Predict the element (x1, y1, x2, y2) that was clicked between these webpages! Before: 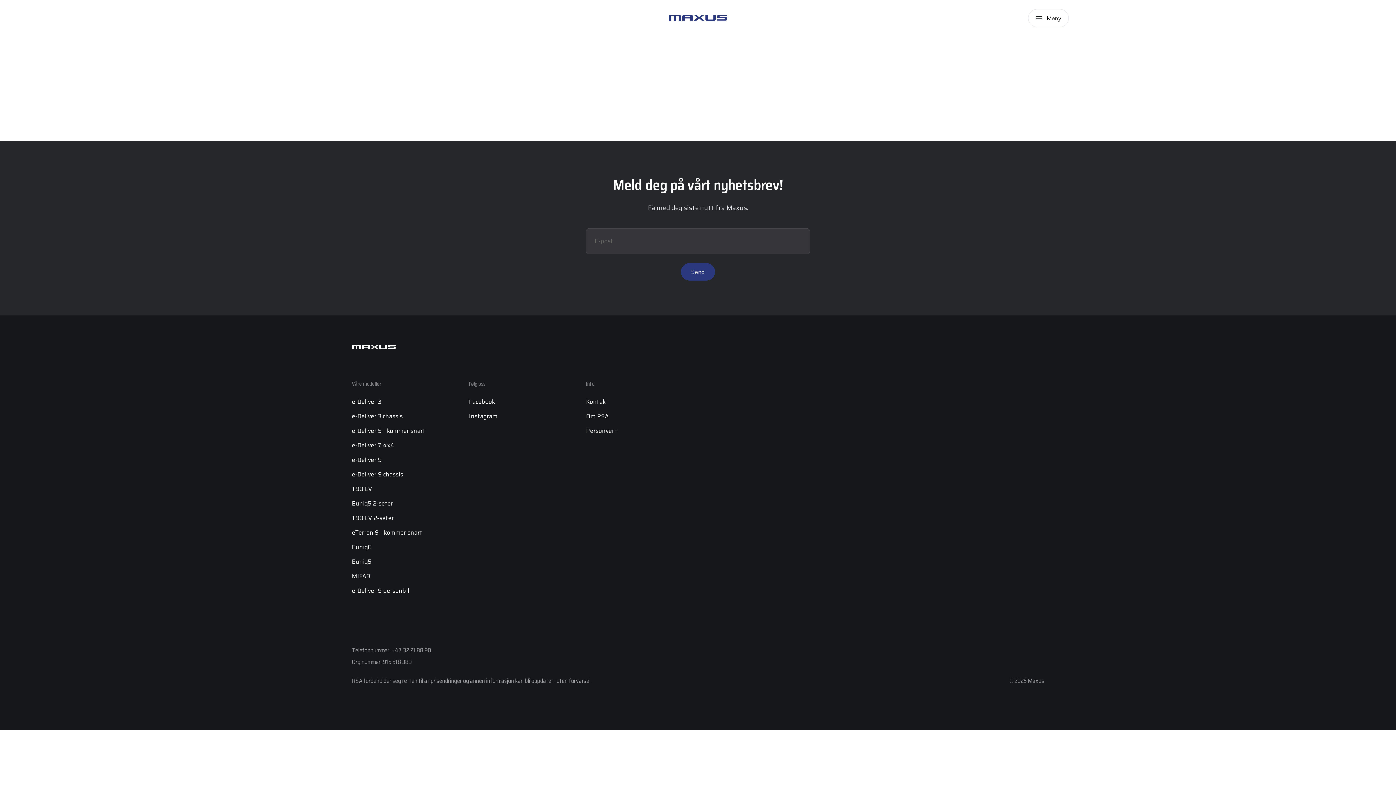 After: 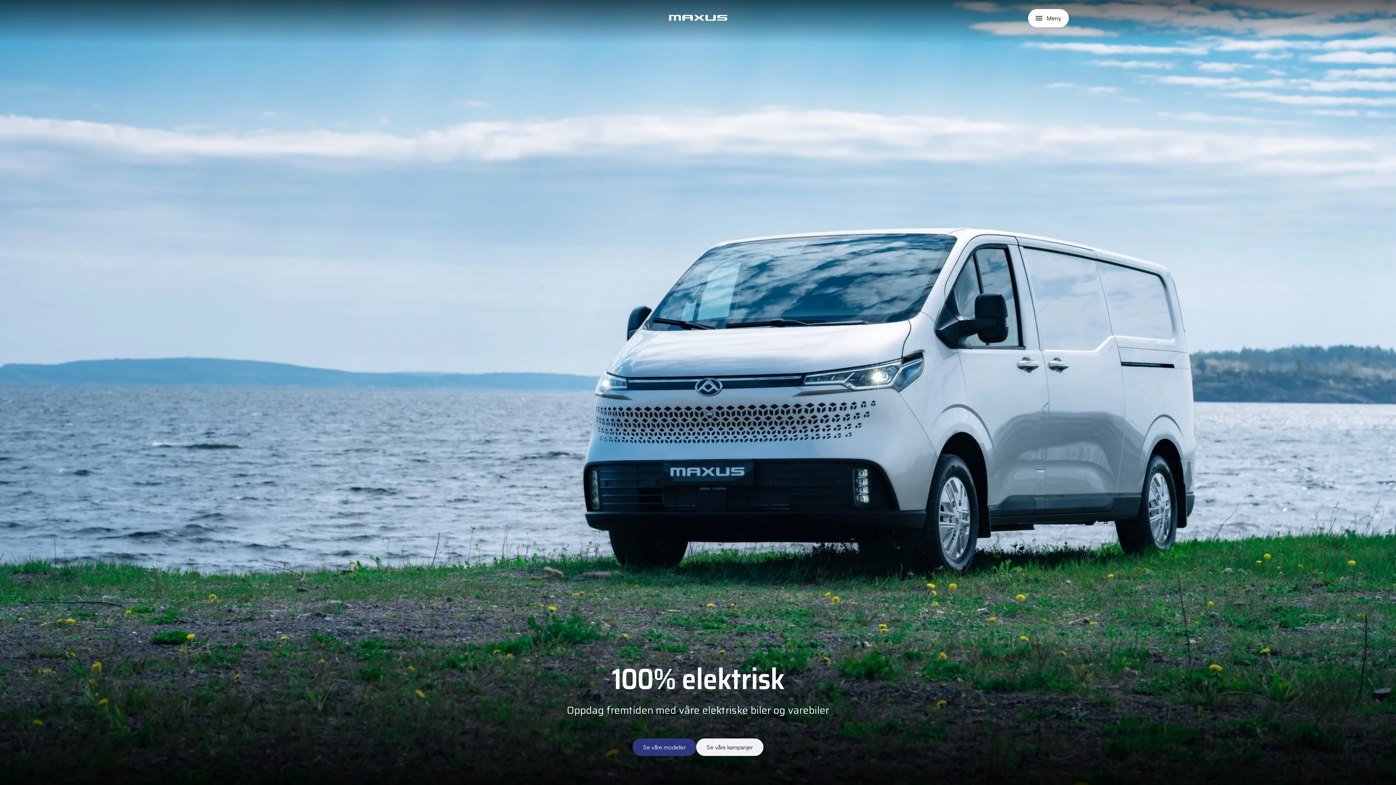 Action: label: Maxus bbox: (668, 14, 727, 21)